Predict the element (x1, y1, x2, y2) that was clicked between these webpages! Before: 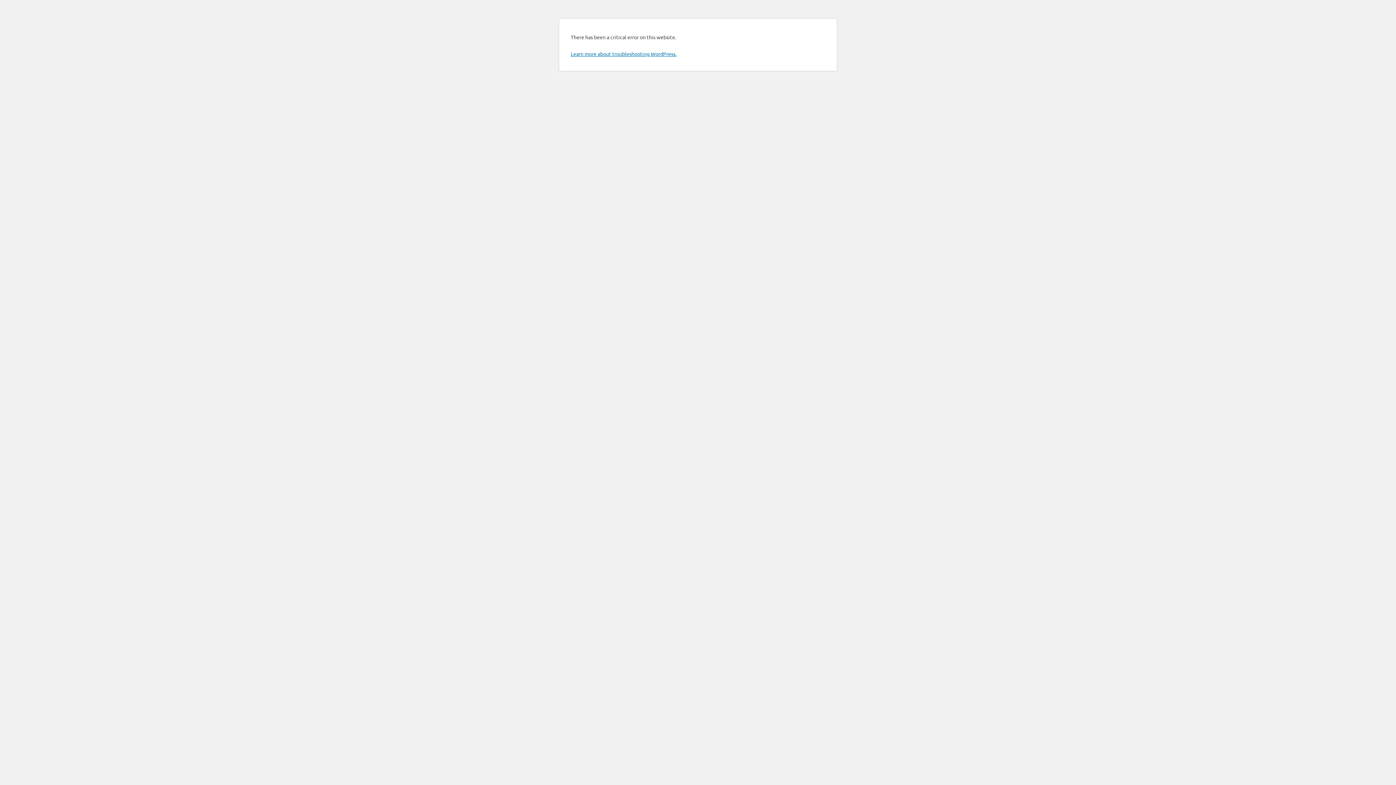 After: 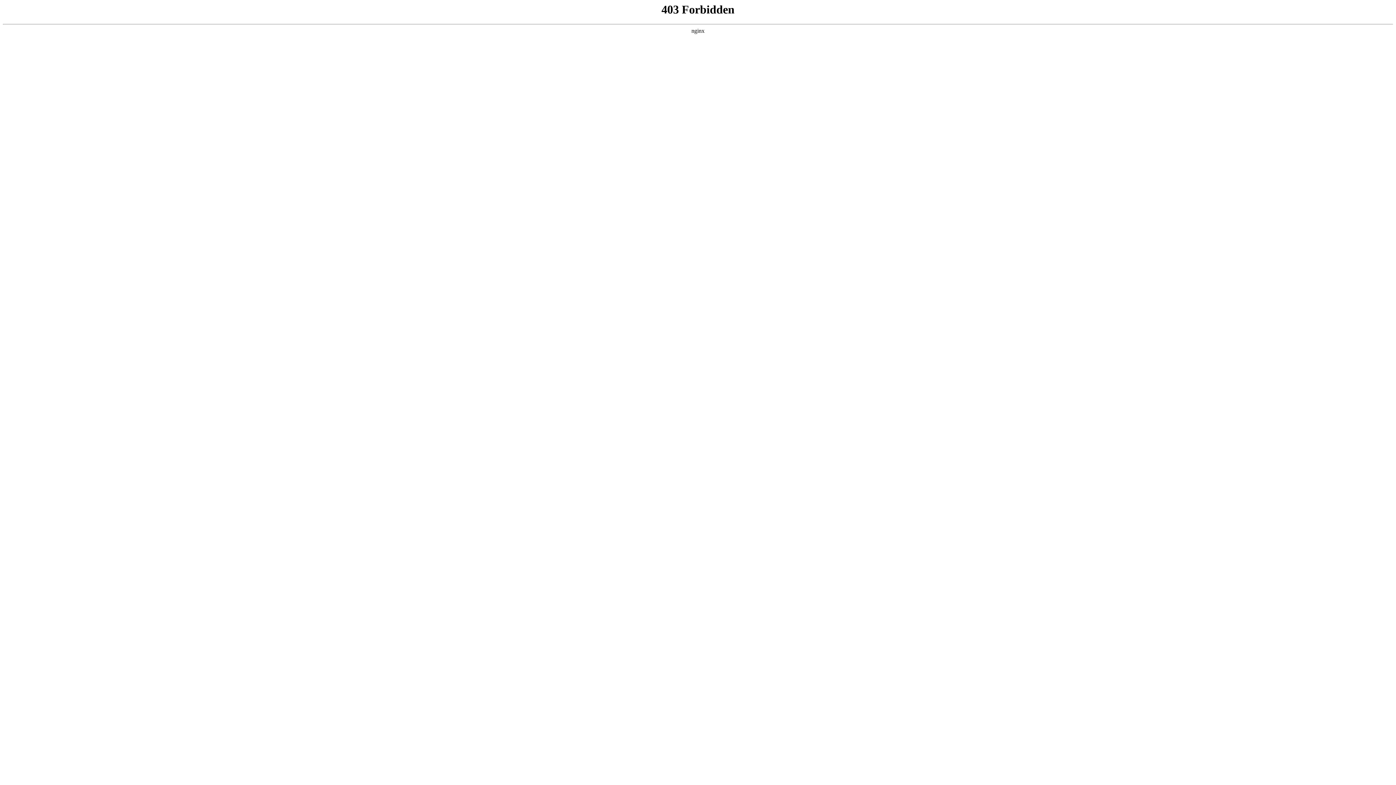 Action: bbox: (570, 50, 676, 57) label: Learn more about troubleshooting WordPress.